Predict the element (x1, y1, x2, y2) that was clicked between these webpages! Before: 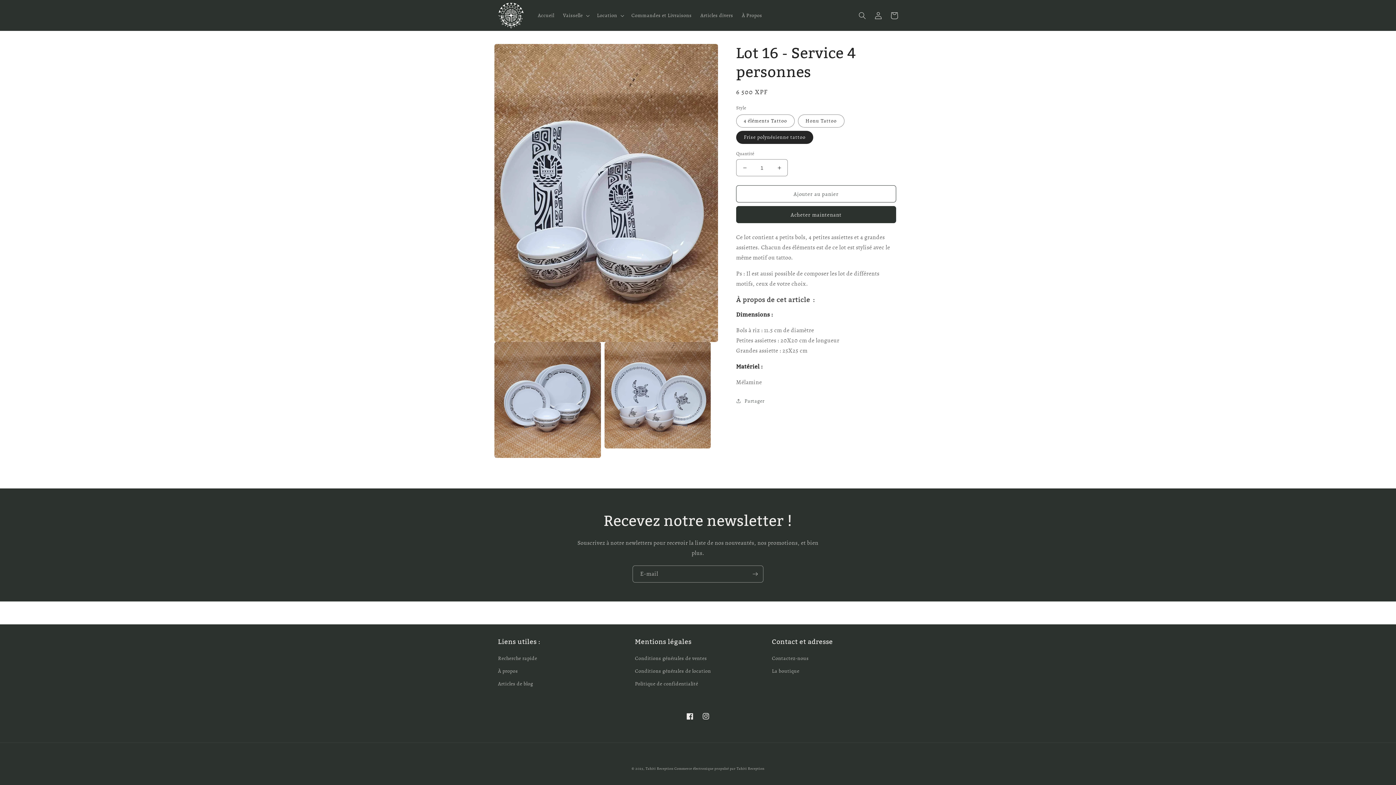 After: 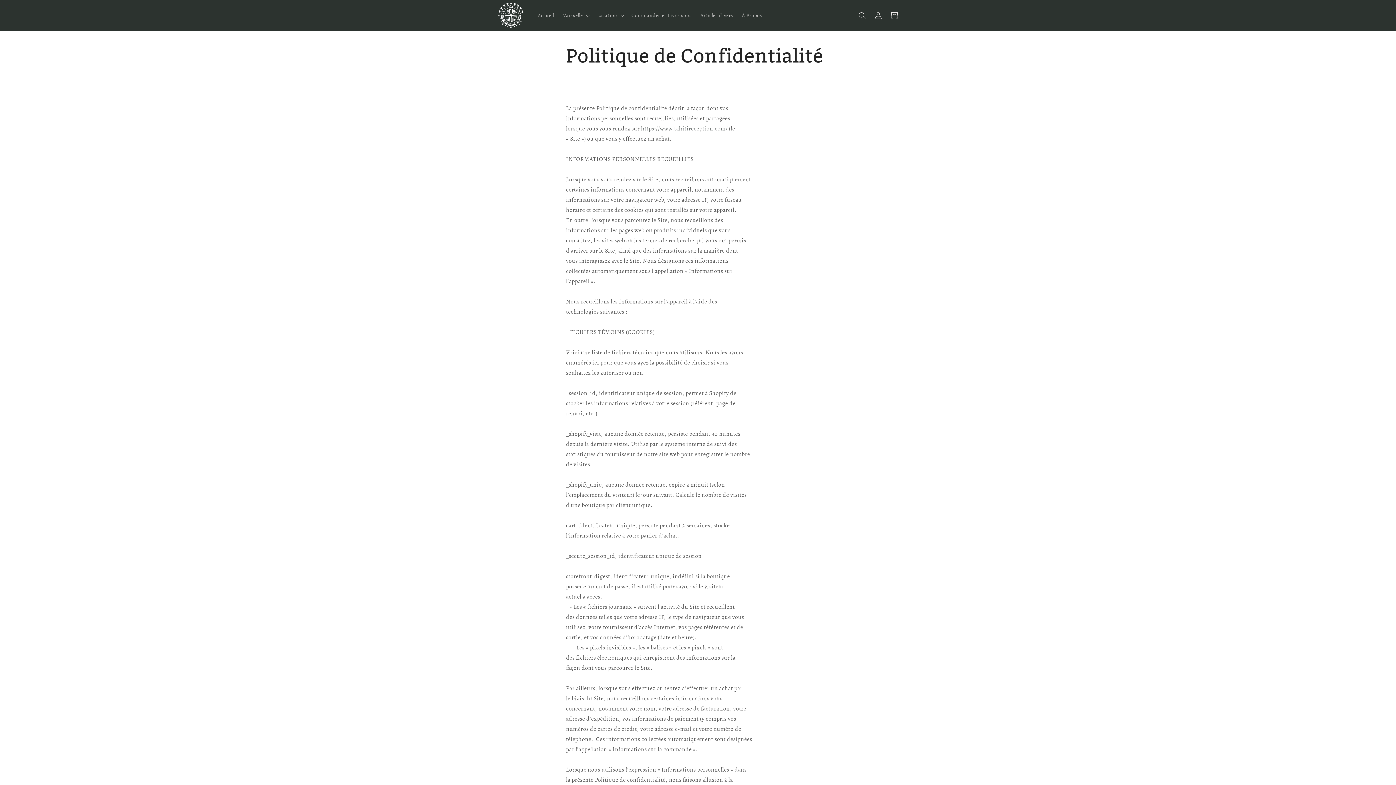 Action: bbox: (635, 677, 698, 690) label: Politique de confidentialité